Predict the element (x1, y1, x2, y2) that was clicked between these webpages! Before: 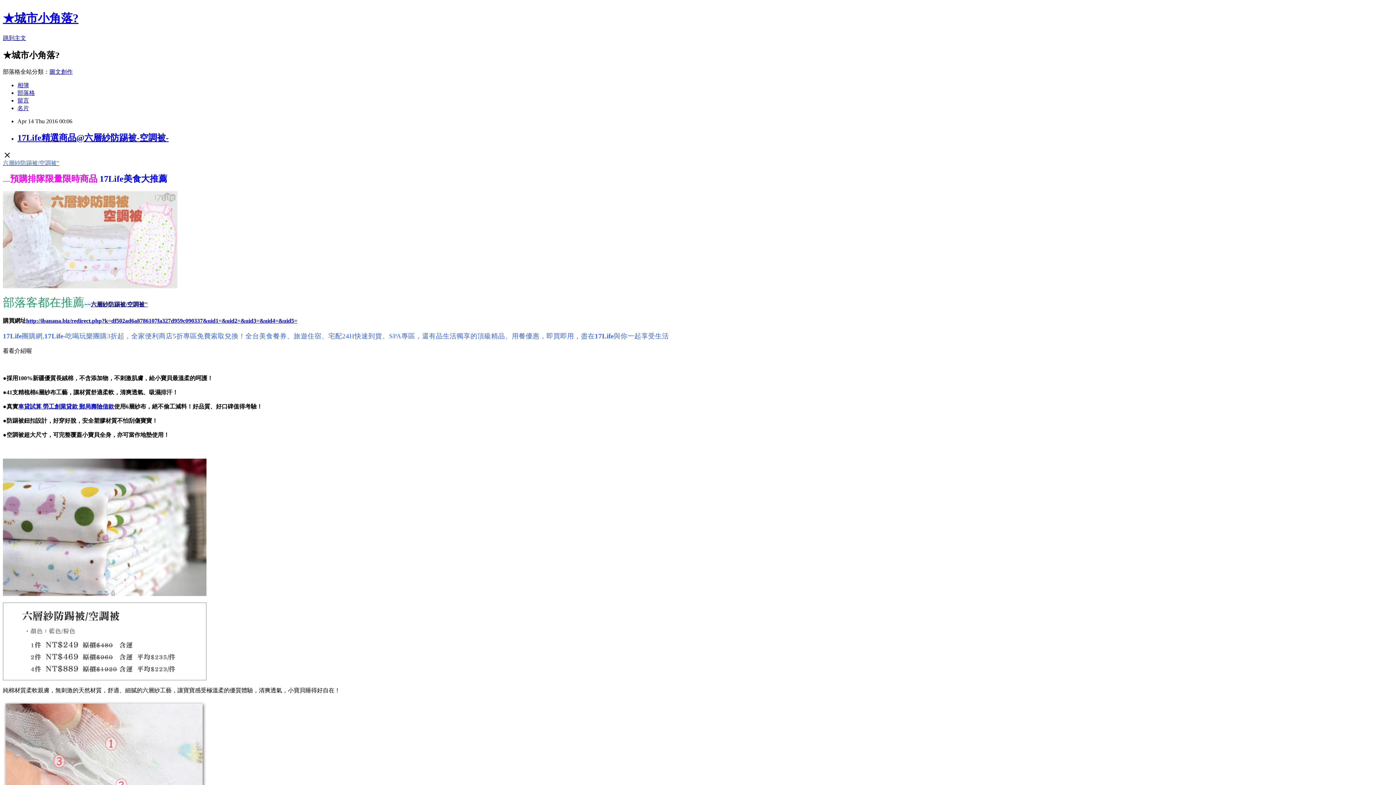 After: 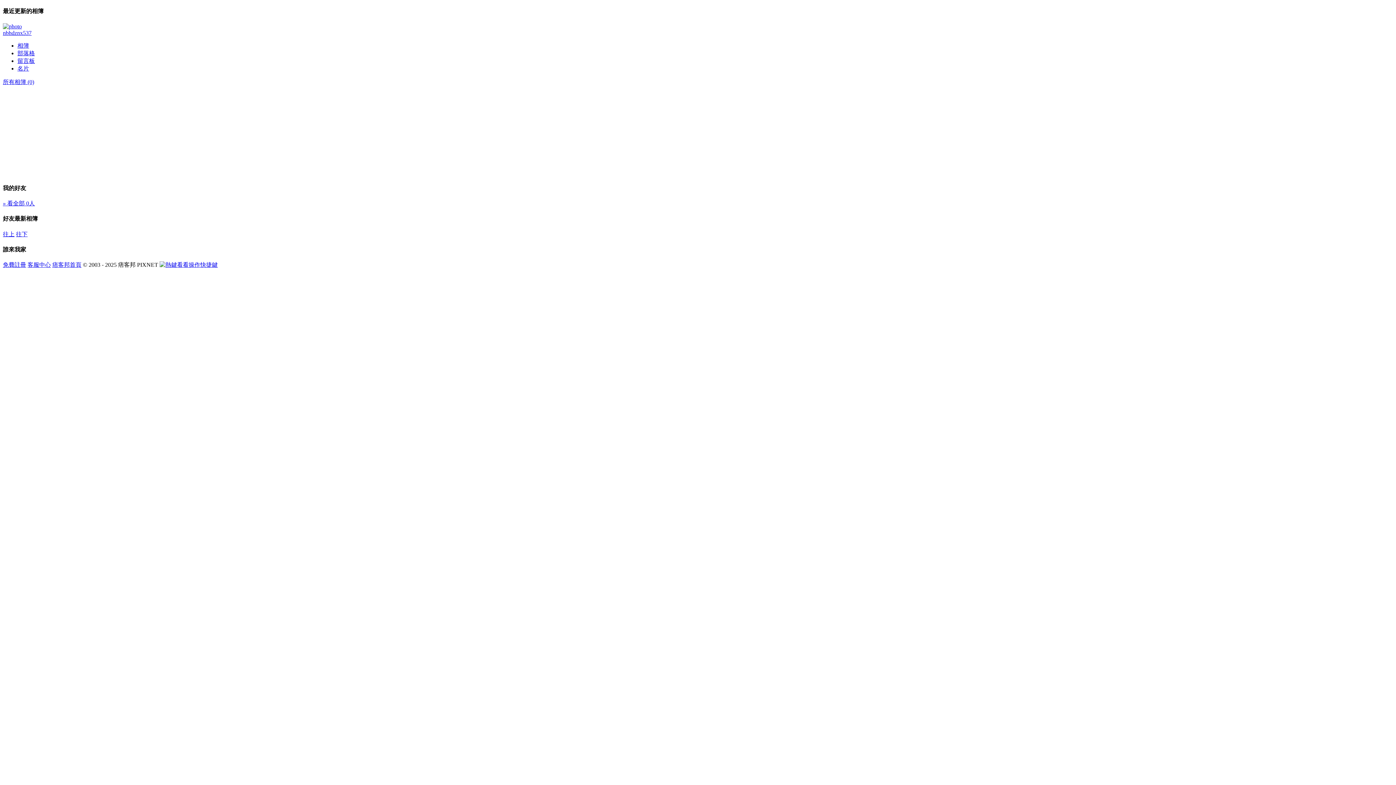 Action: label: 相簿 bbox: (17, 82, 29, 88)